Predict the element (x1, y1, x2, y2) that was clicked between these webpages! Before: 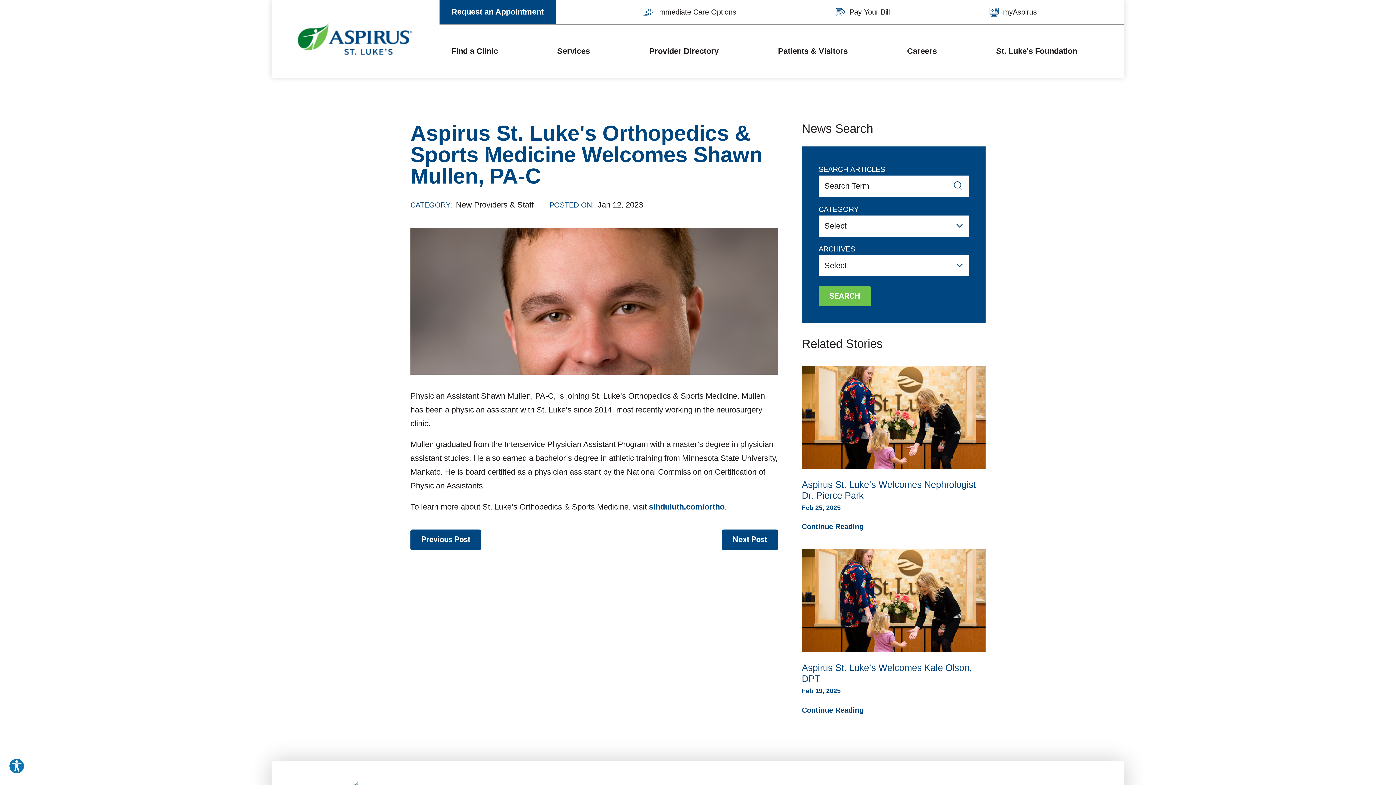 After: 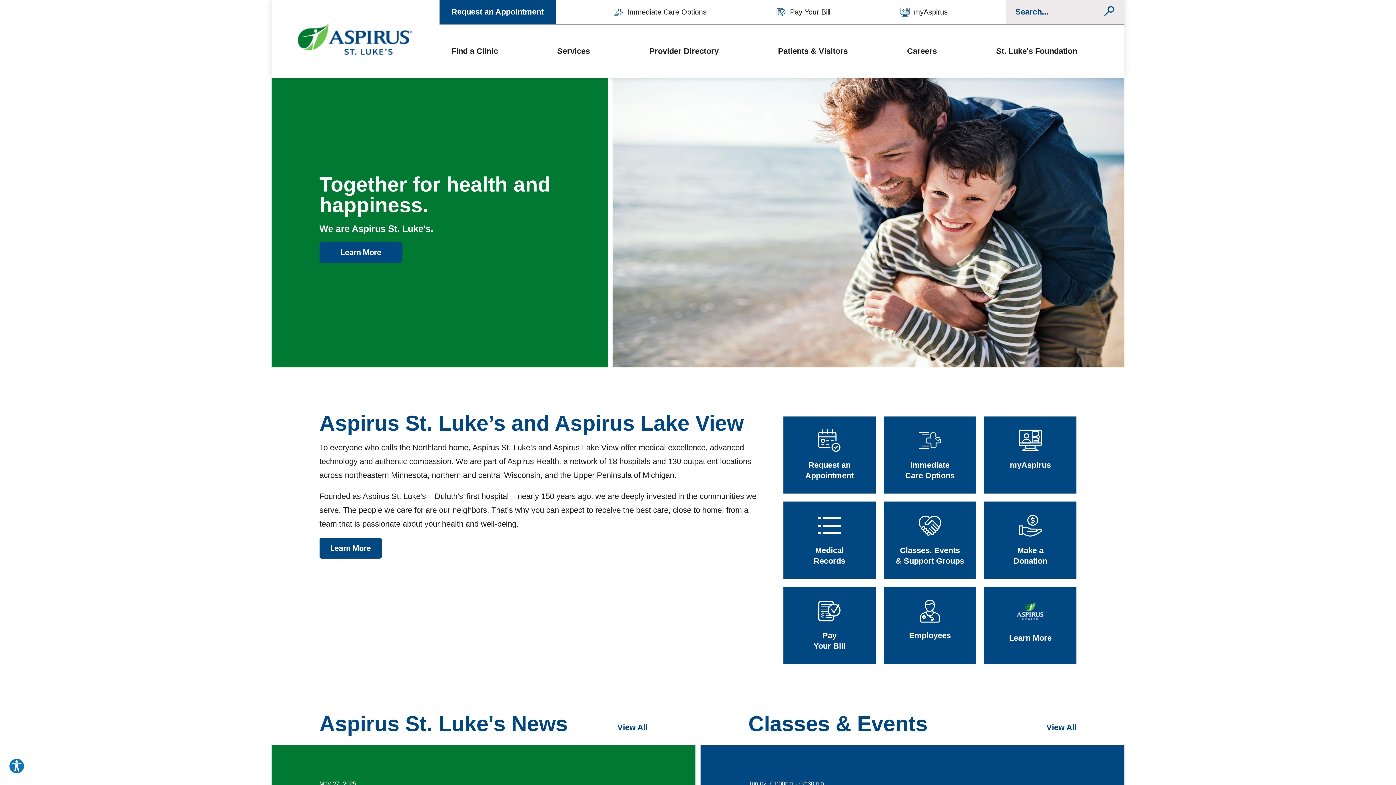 Action: bbox: (289, 0, 421, 77)